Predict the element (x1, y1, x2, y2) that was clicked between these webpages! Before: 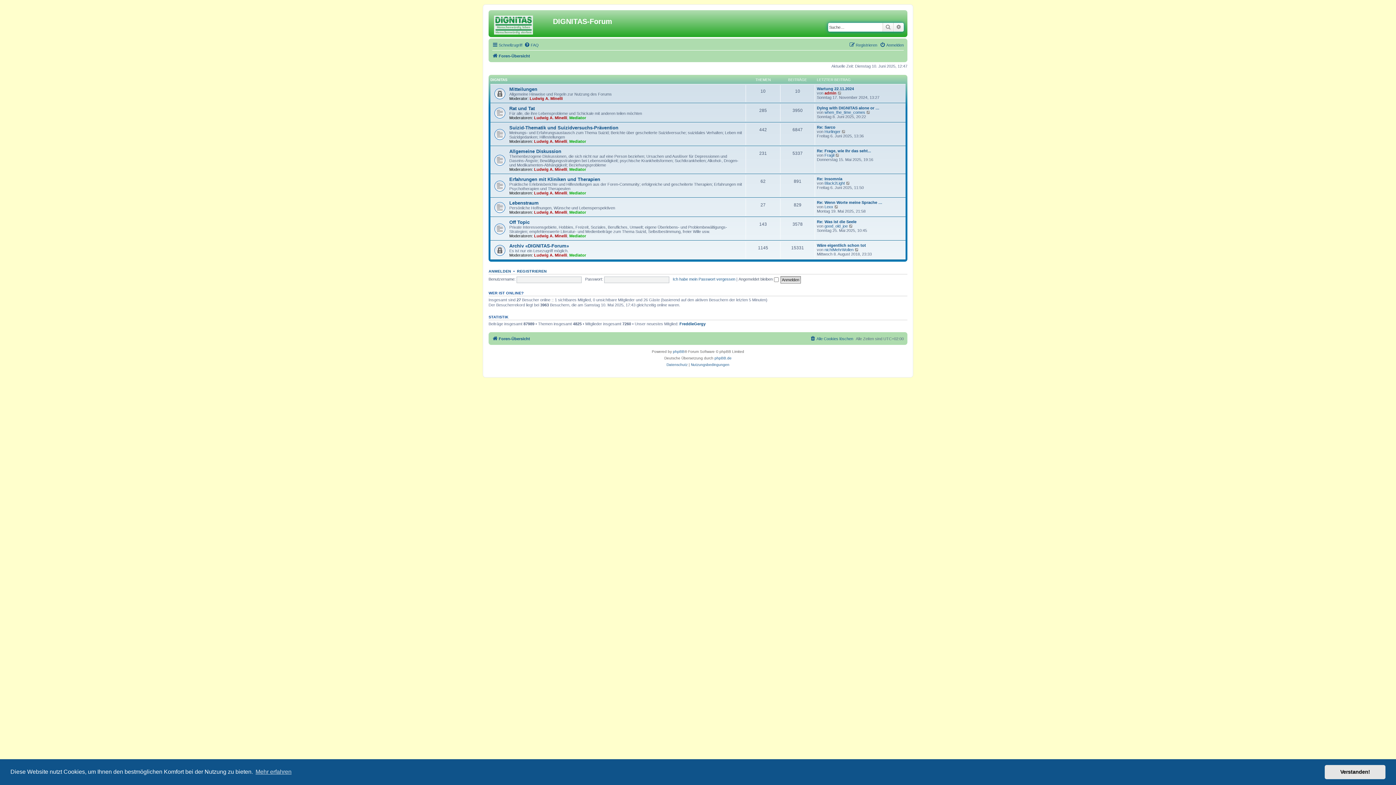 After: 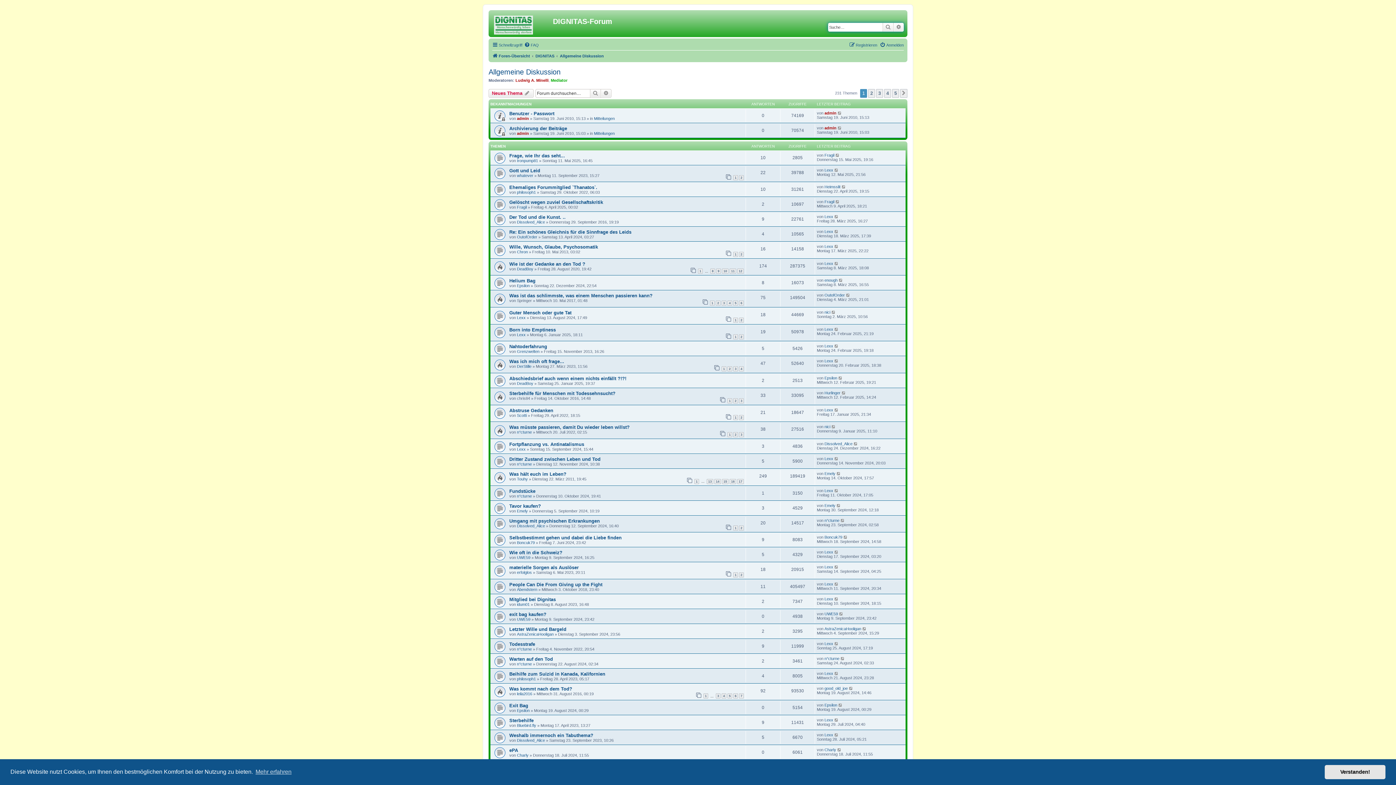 Action: label: Allgemeine Diskussion bbox: (509, 148, 561, 154)